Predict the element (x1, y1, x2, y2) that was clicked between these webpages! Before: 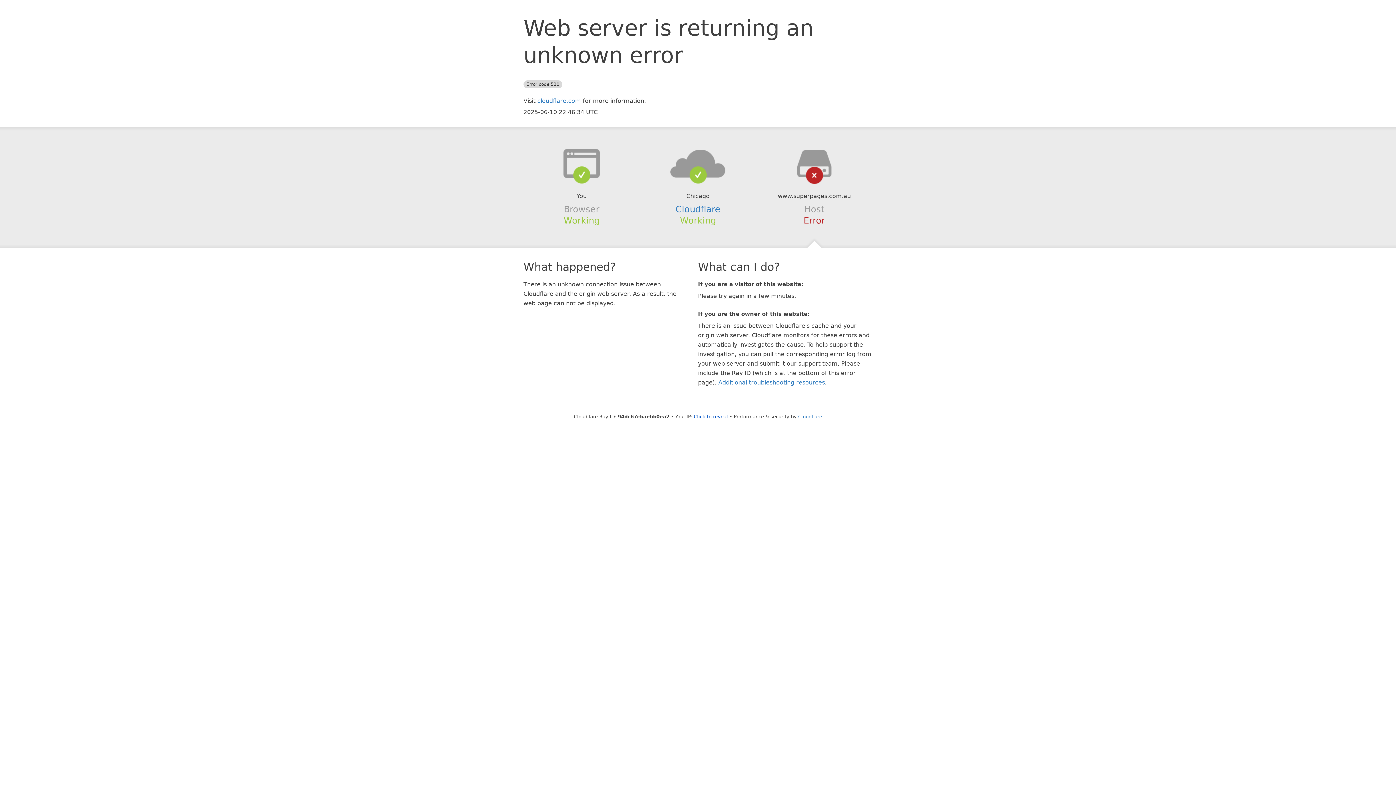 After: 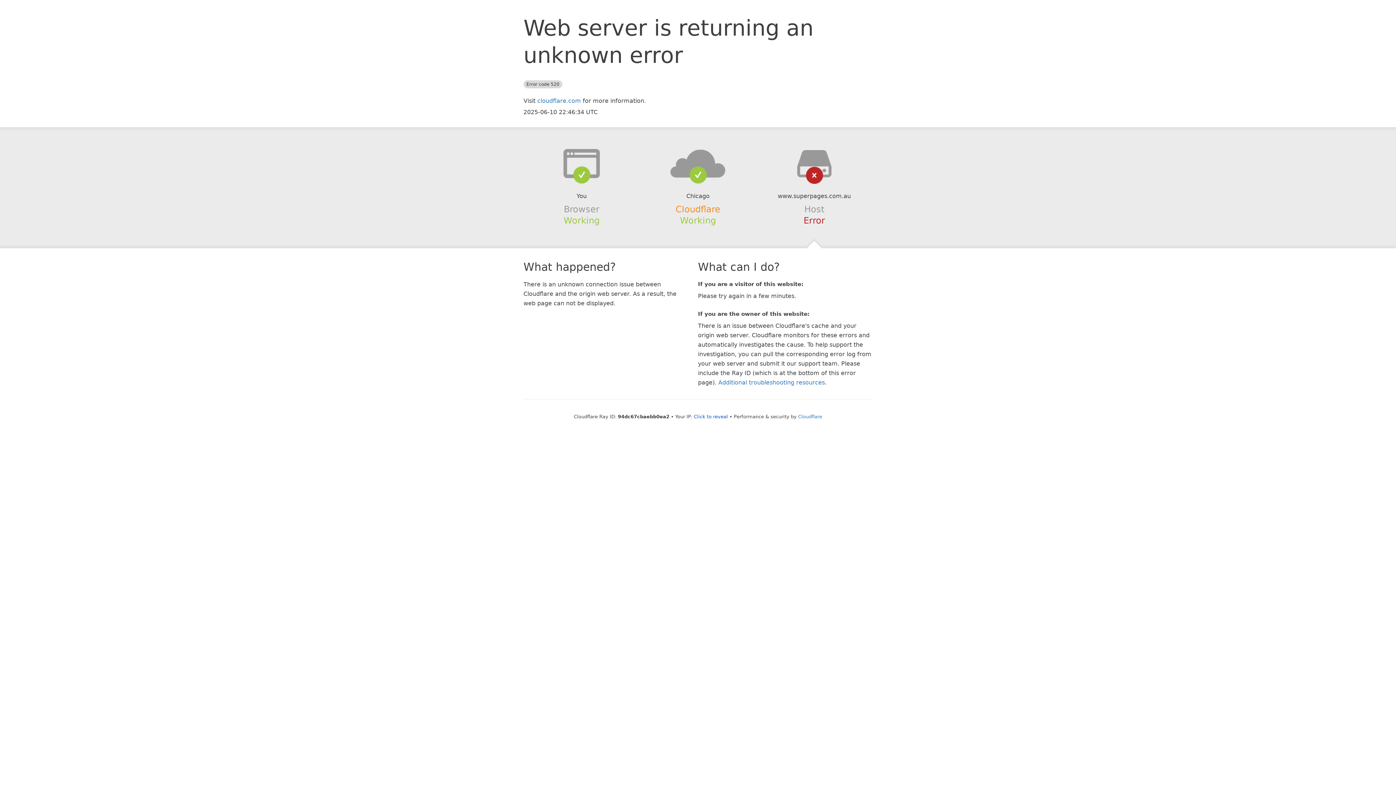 Action: label: Cloudflare bbox: (675, 204, 720, 214)